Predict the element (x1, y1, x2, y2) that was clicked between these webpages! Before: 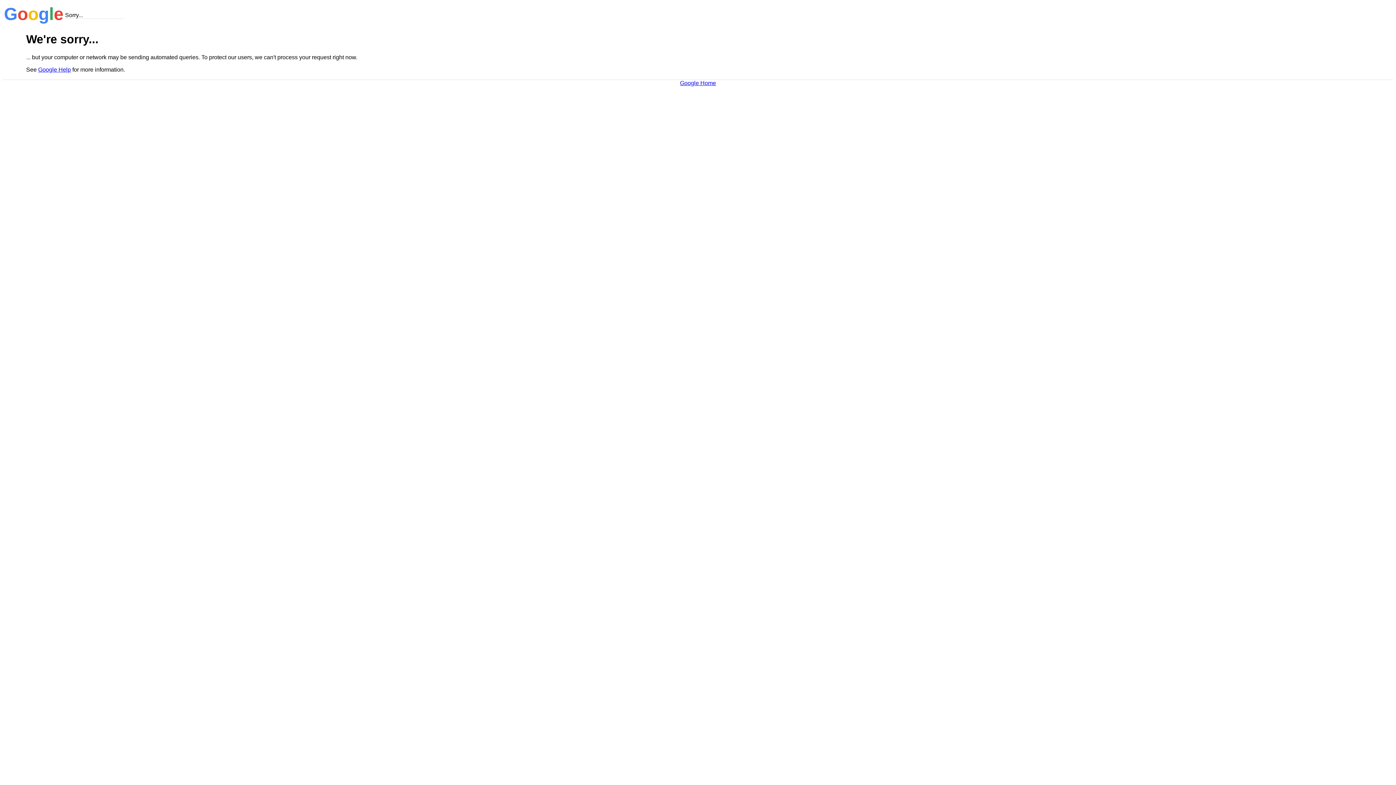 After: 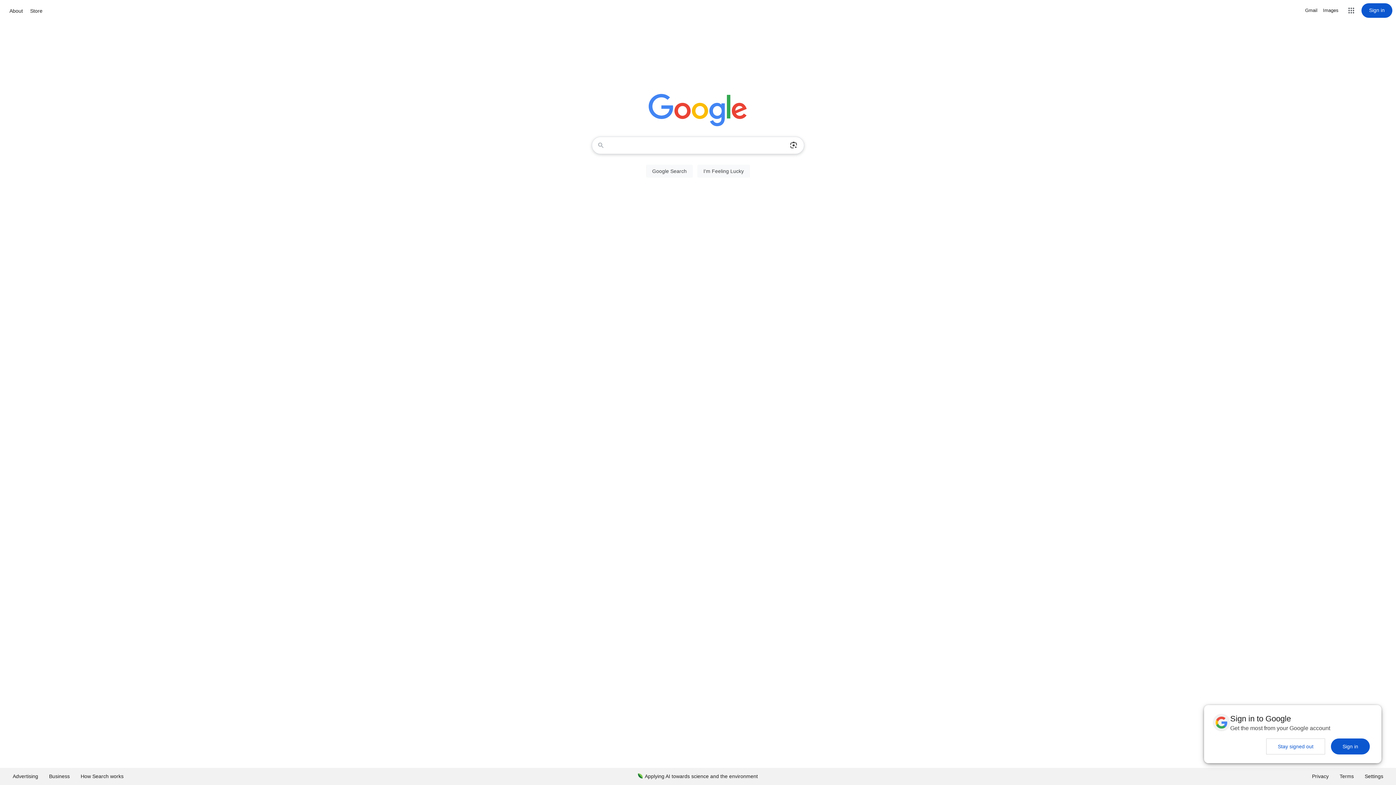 Action: bbox: (680, 79, 716, 86) label: Google Home